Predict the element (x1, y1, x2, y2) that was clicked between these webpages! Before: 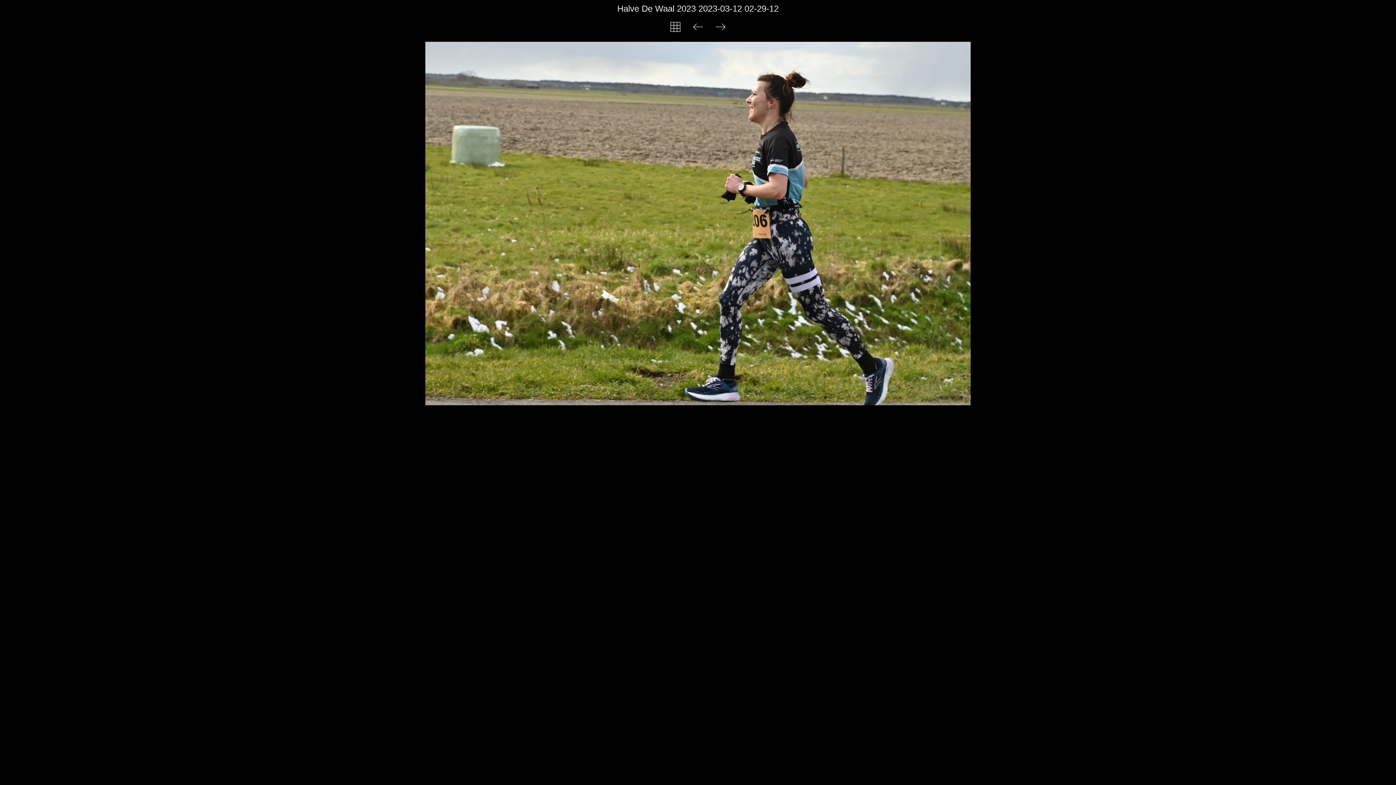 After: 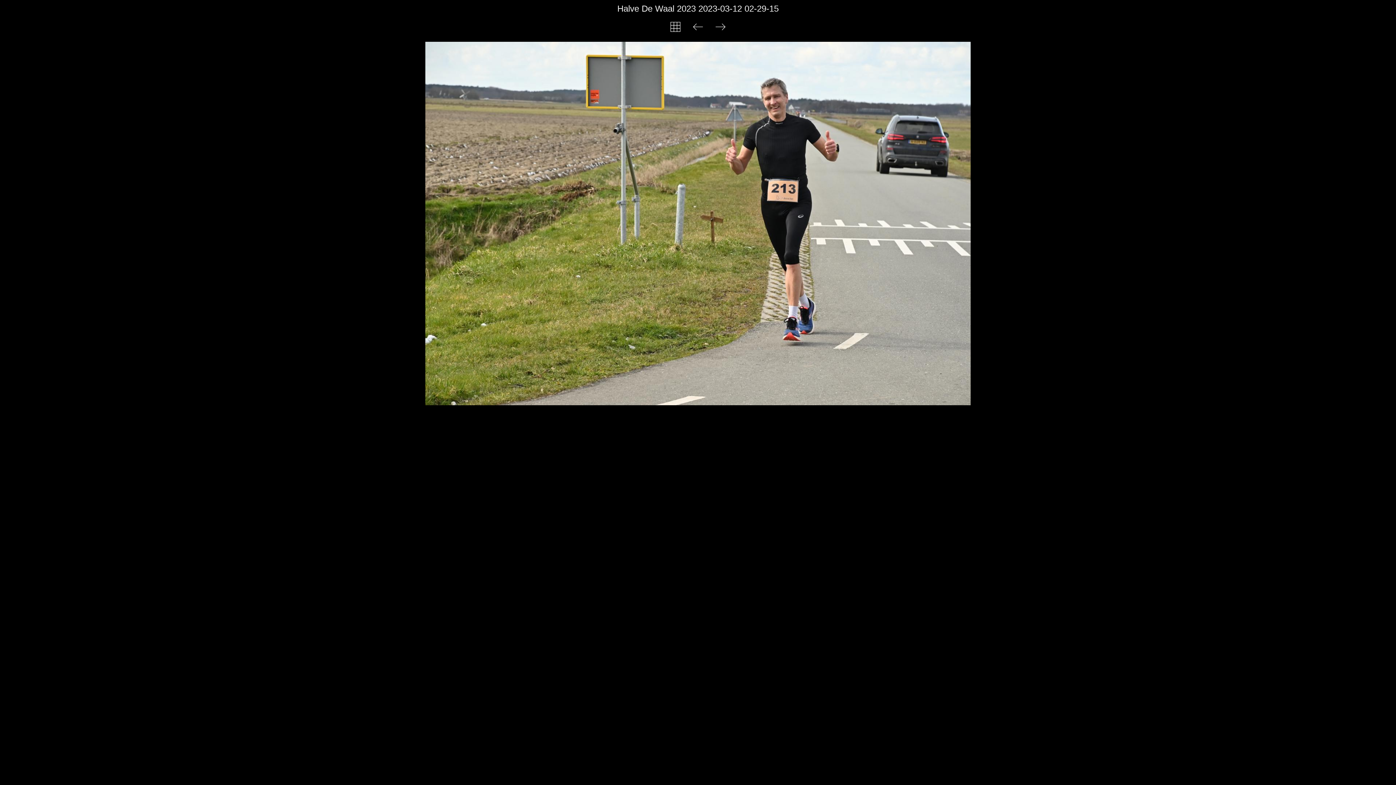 Action: bbox: (643, 41, 970, 405)